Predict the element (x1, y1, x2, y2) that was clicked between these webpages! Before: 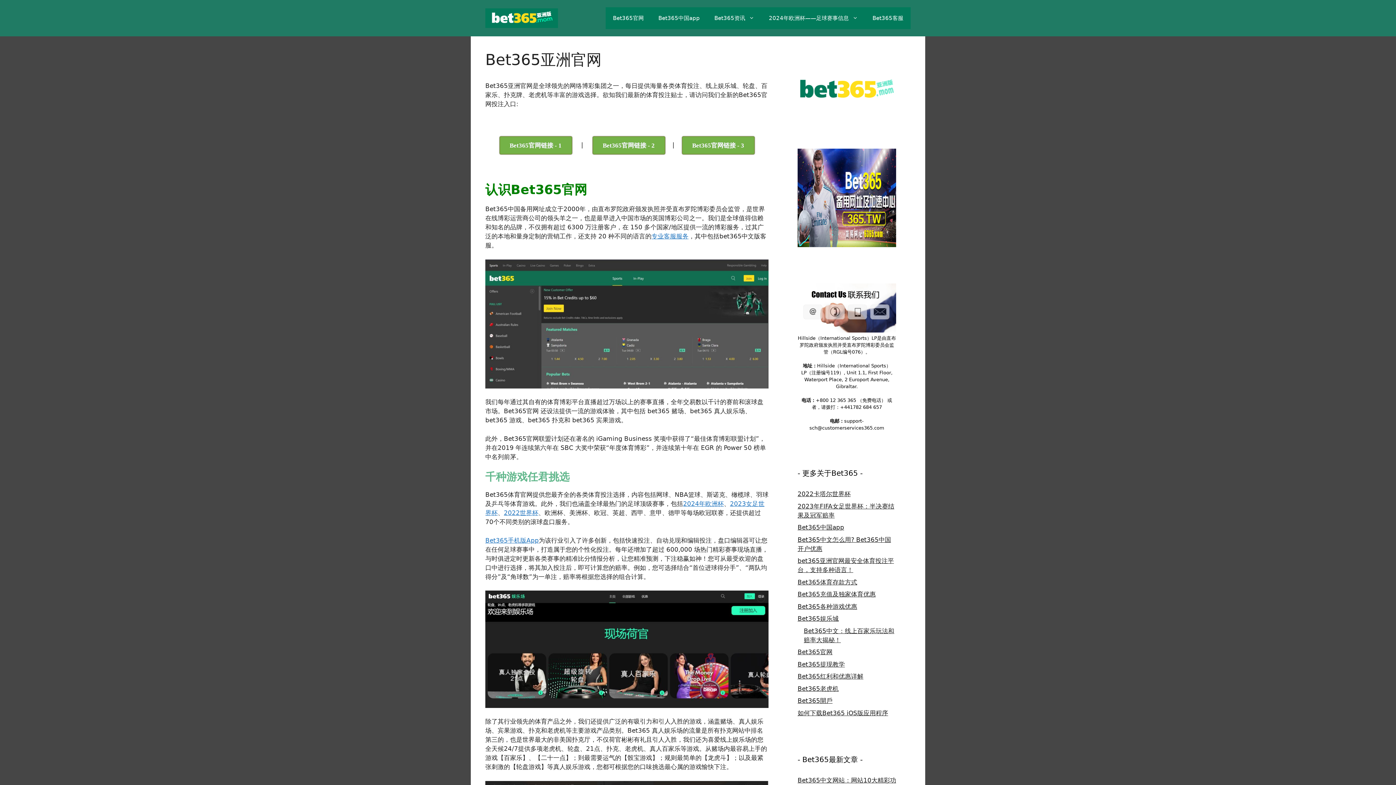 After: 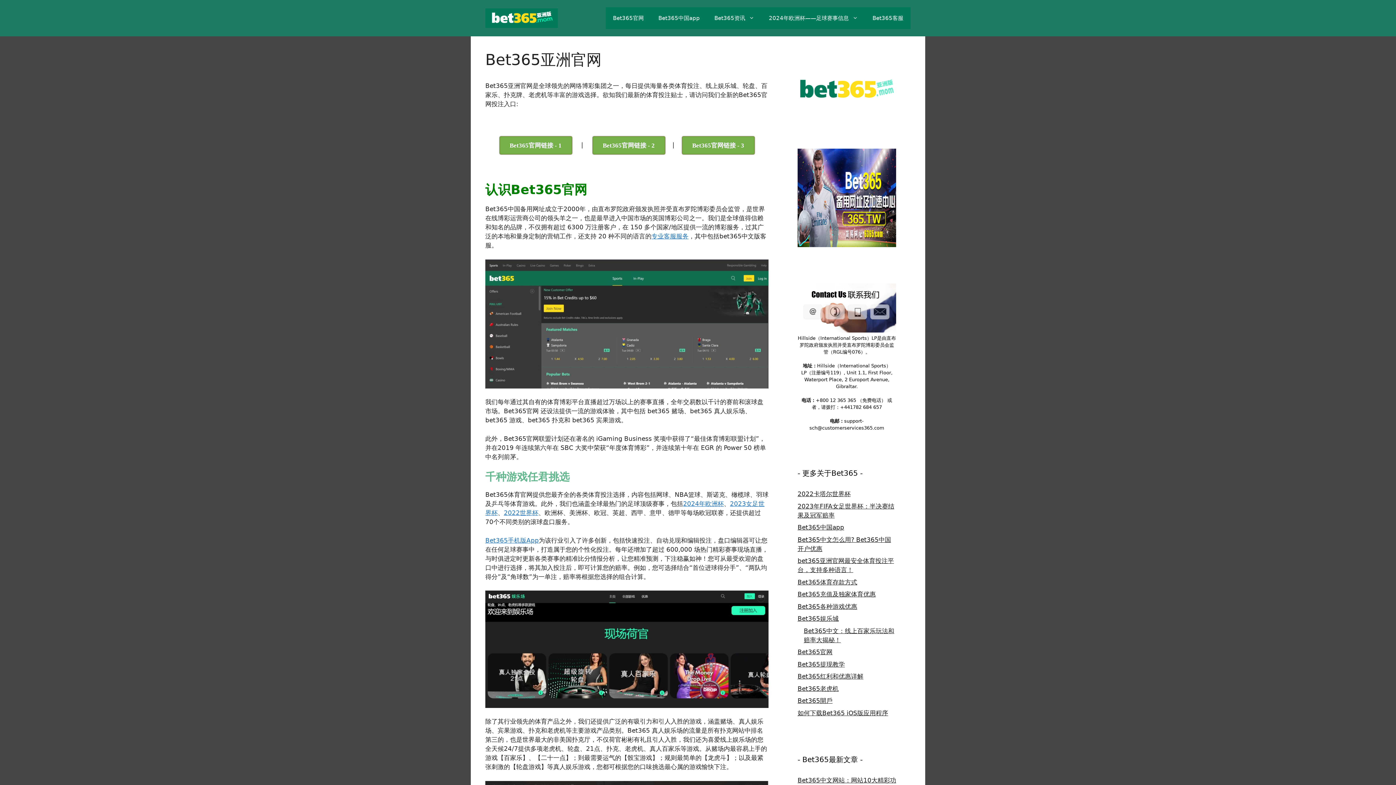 Action: bbox: (797, 648, 832, 656) label: Bet365官网